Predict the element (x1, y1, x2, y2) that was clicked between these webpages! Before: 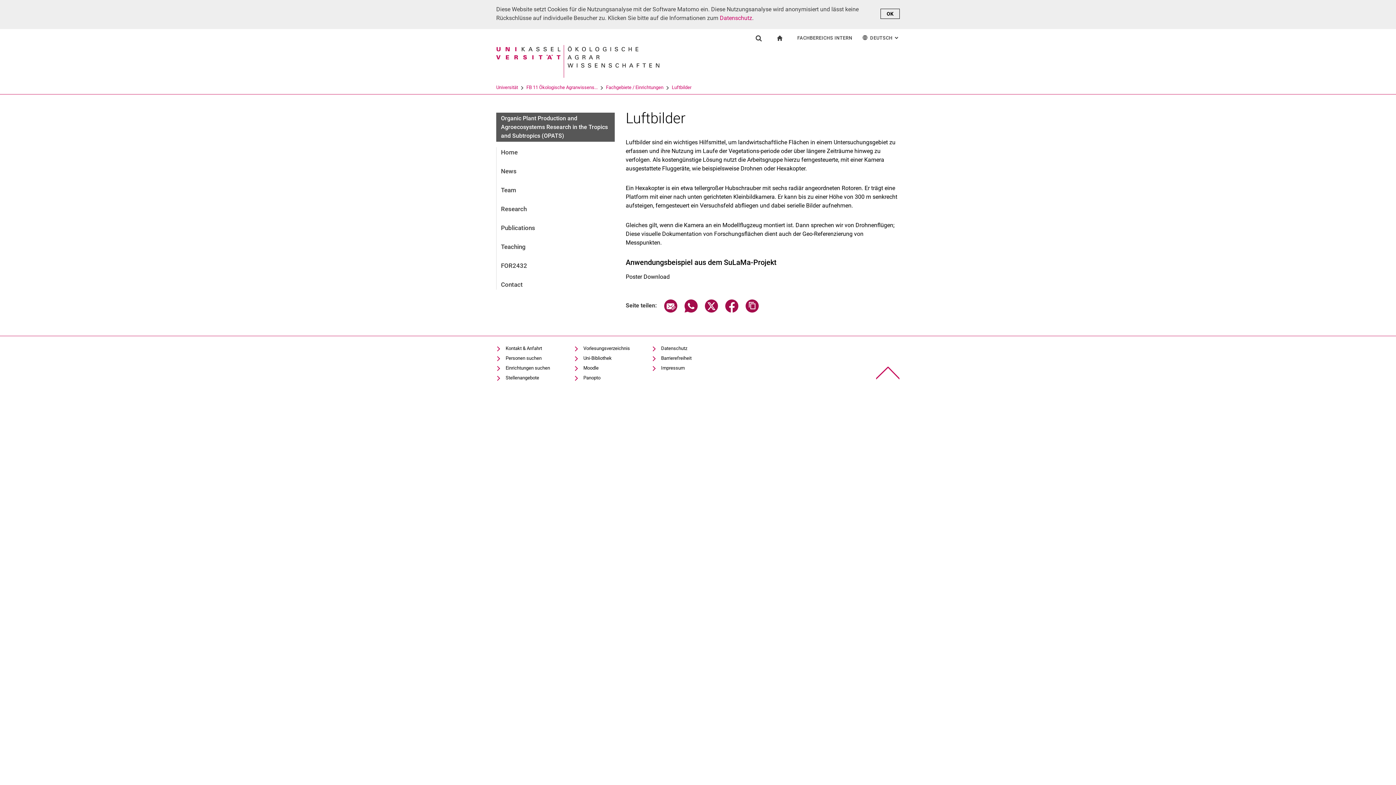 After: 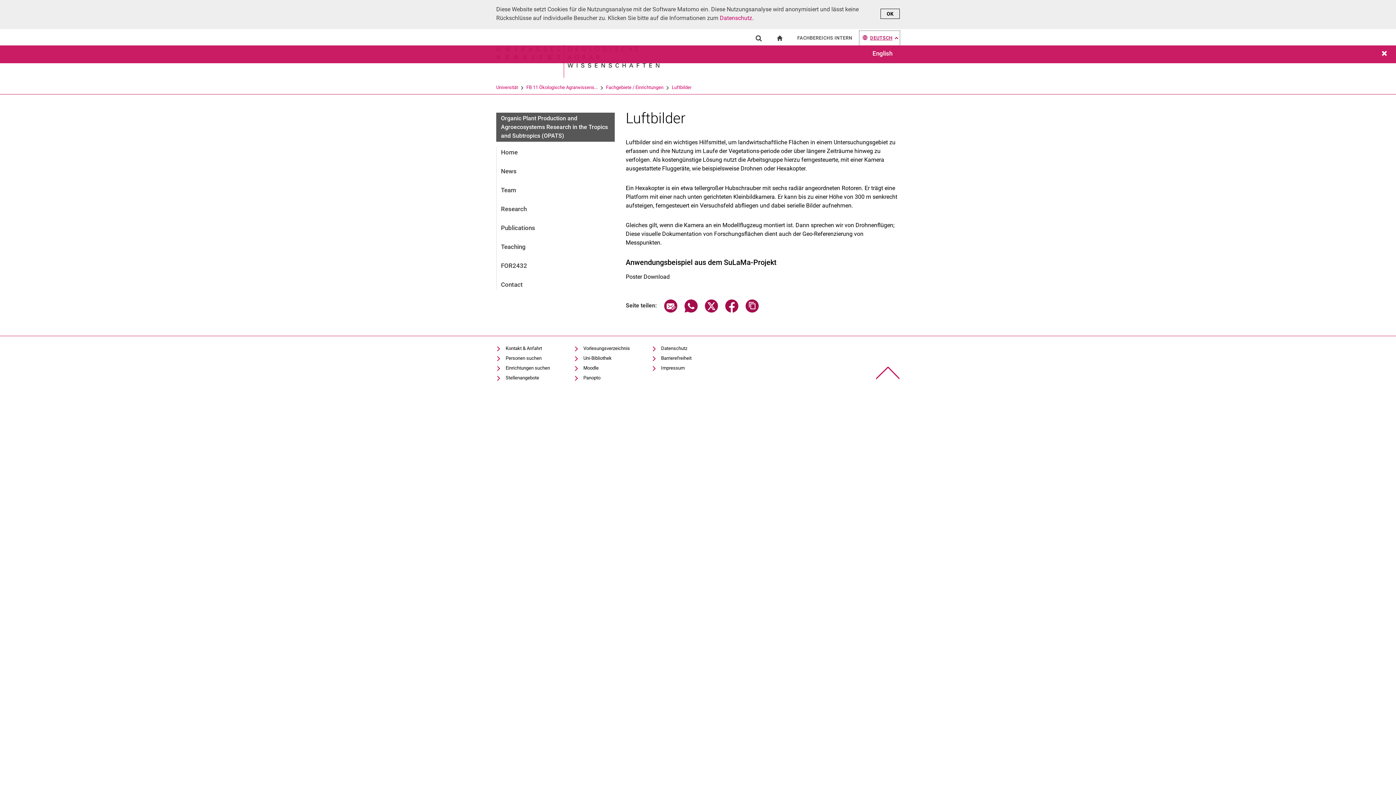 Action: label: DEUTSCH
: ALTERNATIVE SEITENSPRACHEN bbox: (859, 30, 900, 45)